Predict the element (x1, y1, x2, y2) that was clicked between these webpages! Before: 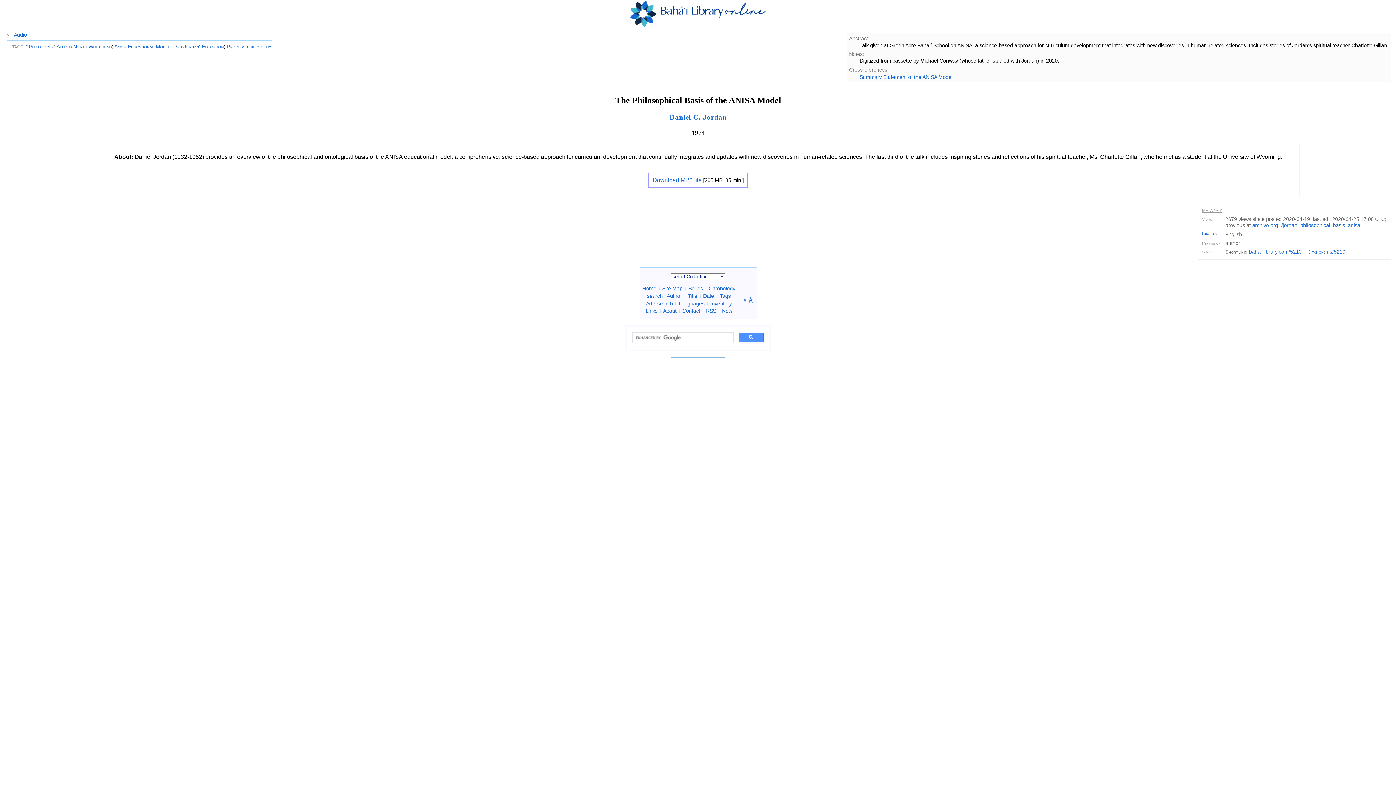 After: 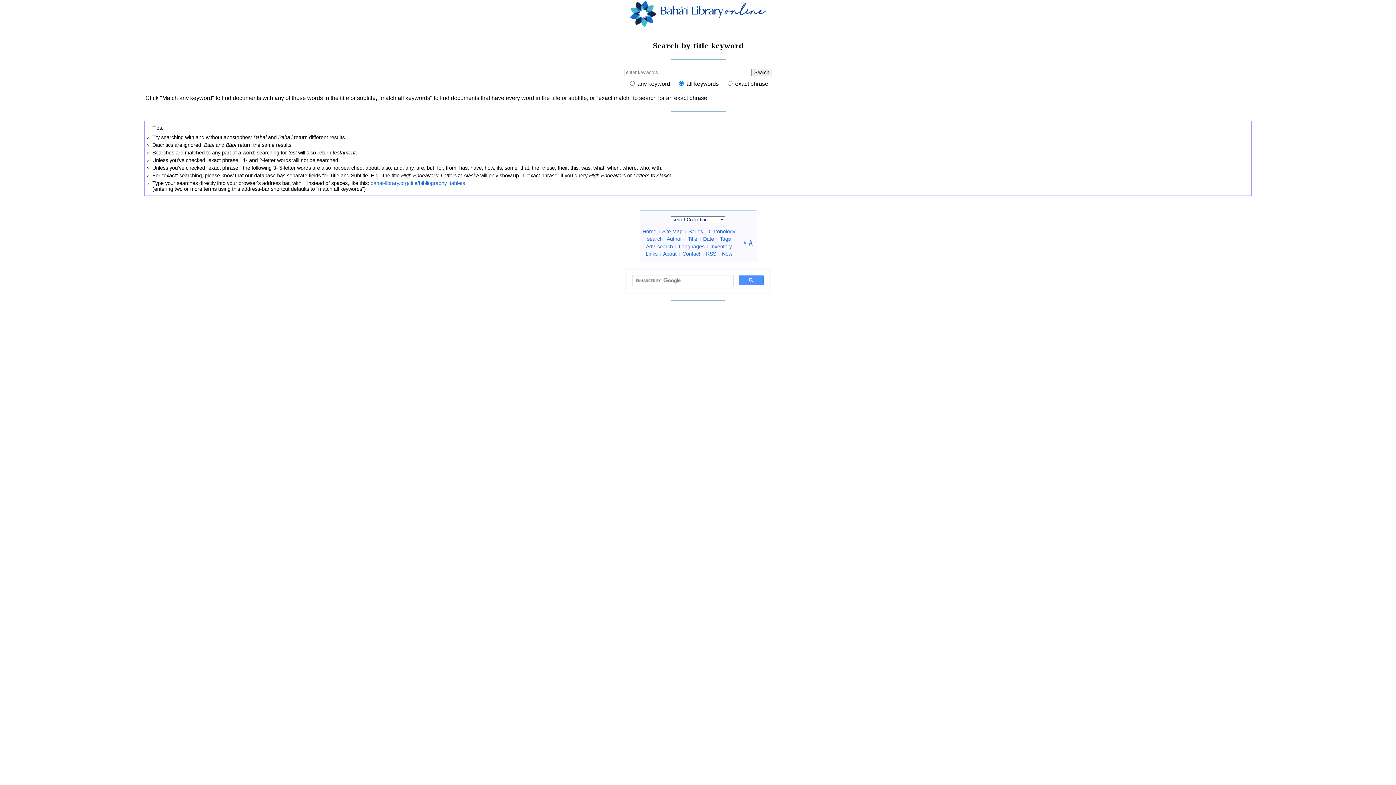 Action: bbox: (688, 293, 697, 299) label: Title